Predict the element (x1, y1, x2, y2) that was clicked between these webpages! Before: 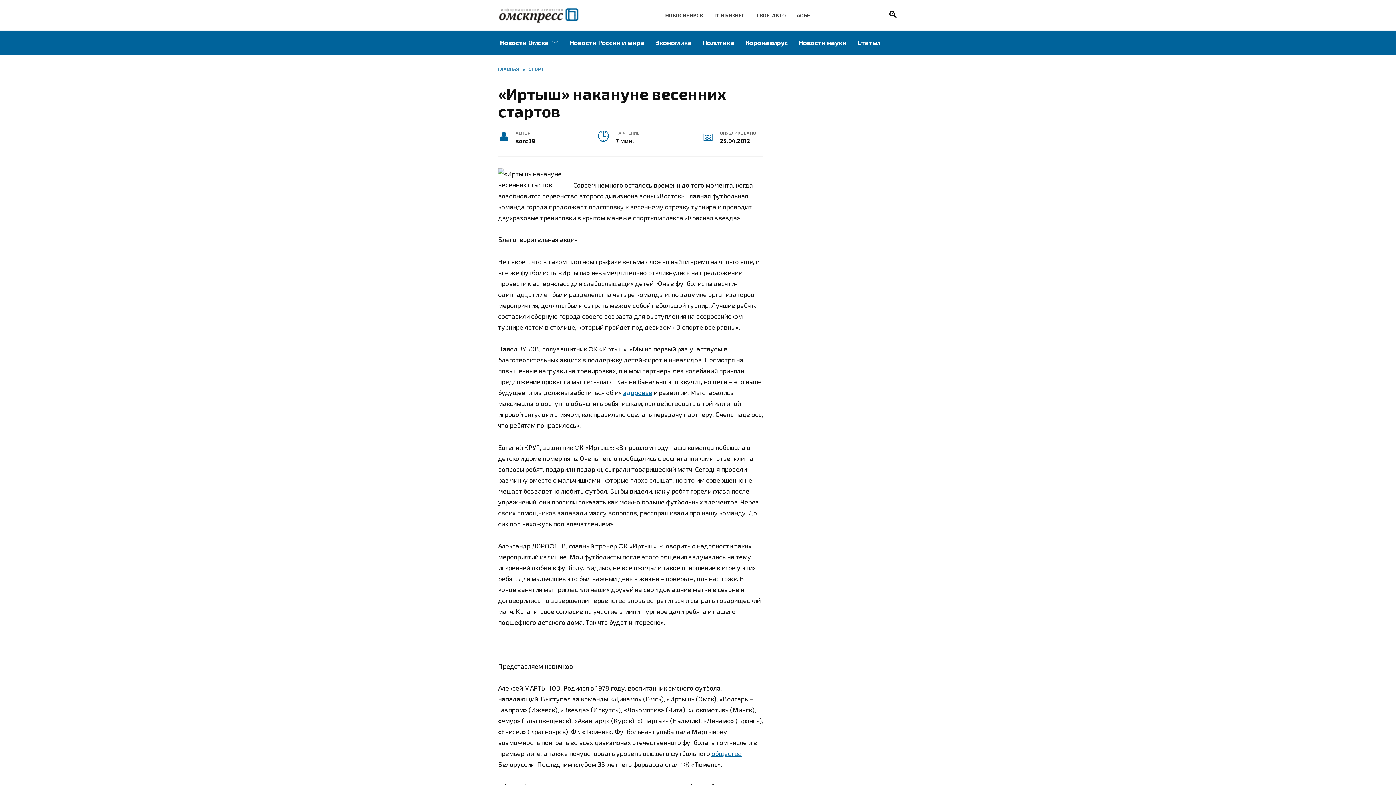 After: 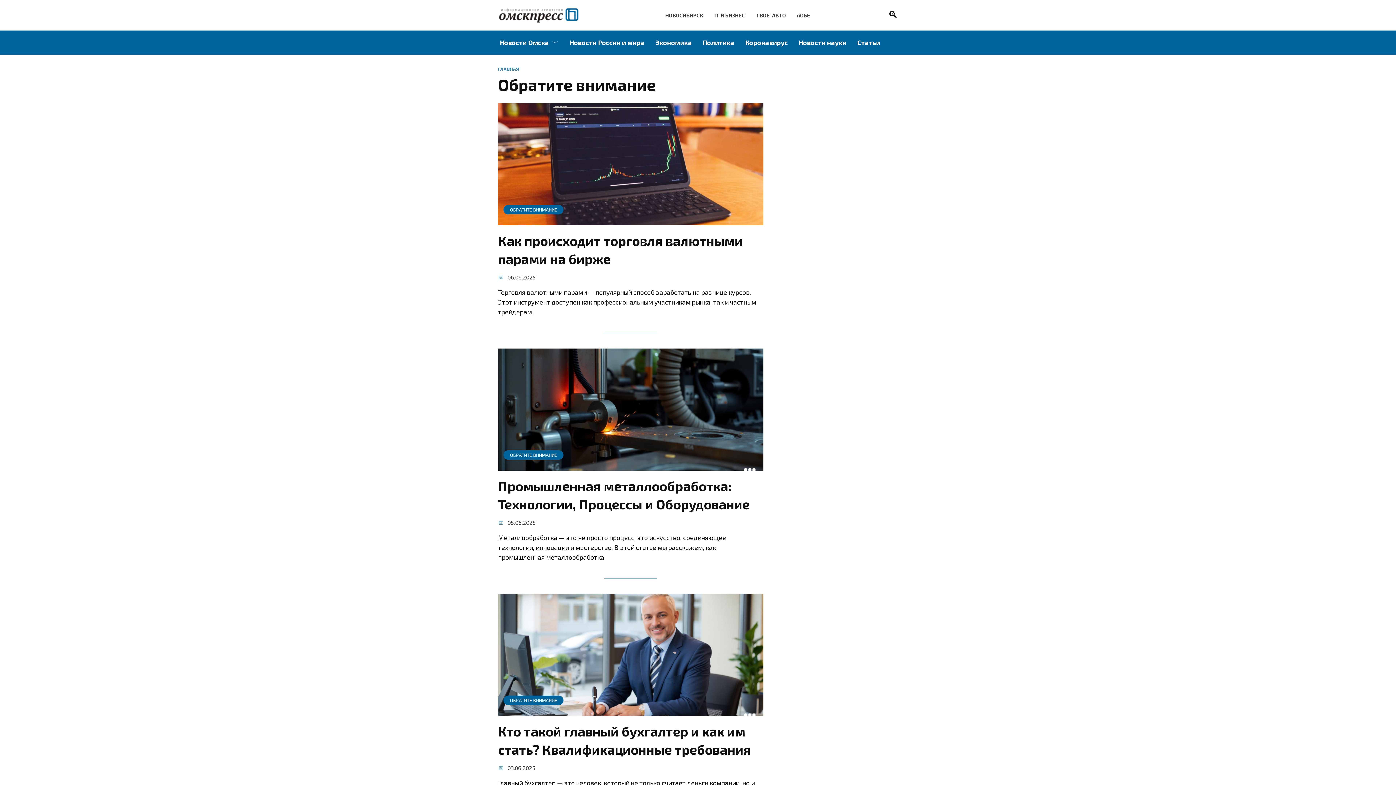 Action: bbox: (852, 30, 885, 54) label: Статьи